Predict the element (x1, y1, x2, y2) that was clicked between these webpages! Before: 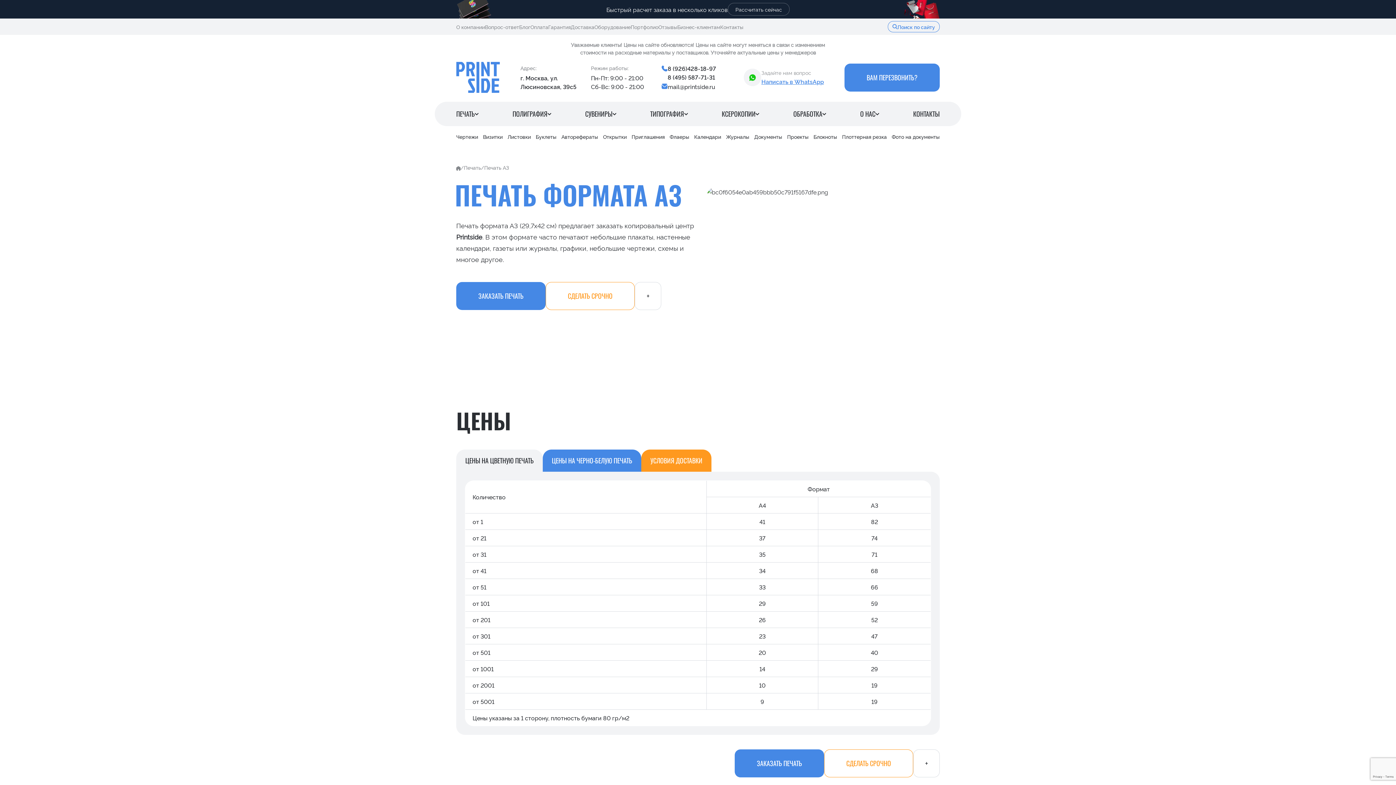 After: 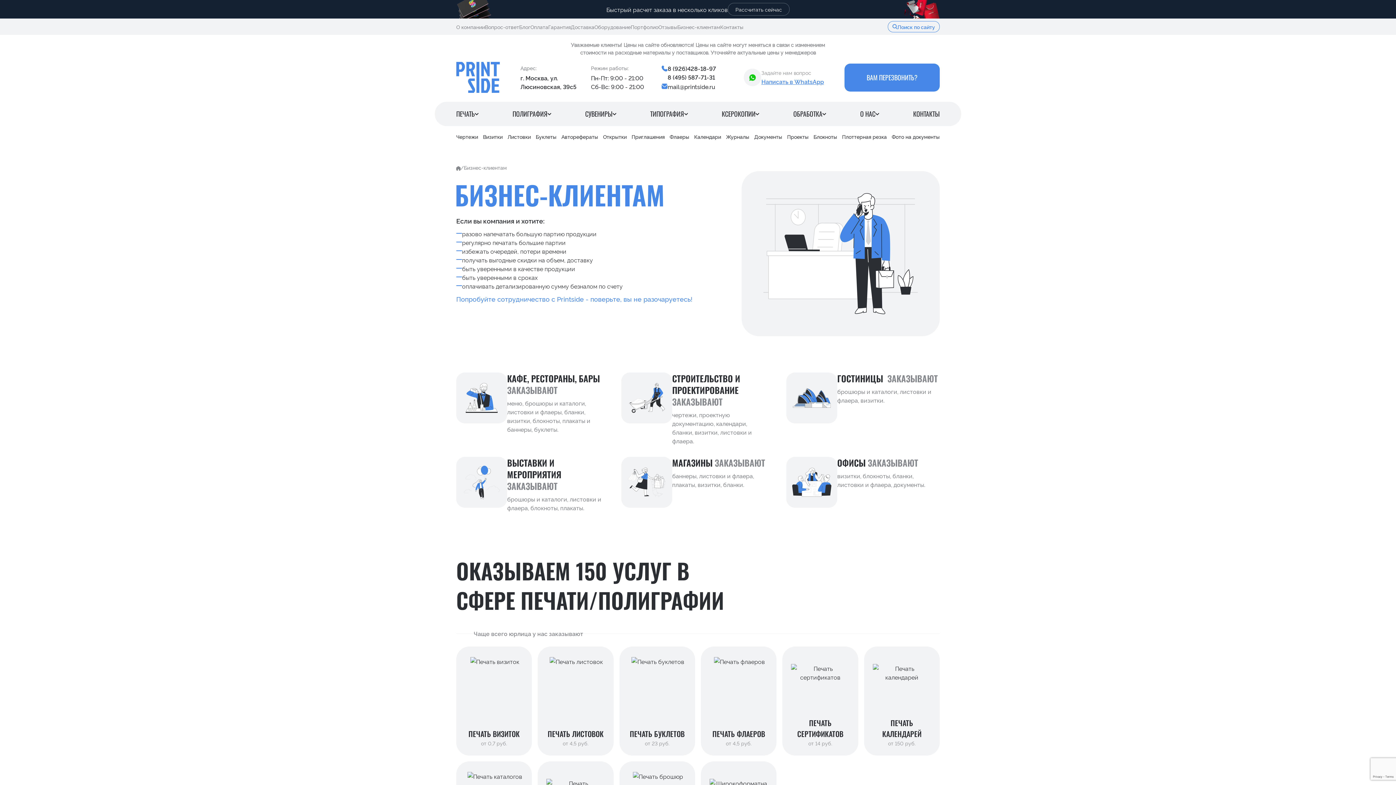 Action: label: Бизнес-клиентам bbox: (677, 22, 720, 31)